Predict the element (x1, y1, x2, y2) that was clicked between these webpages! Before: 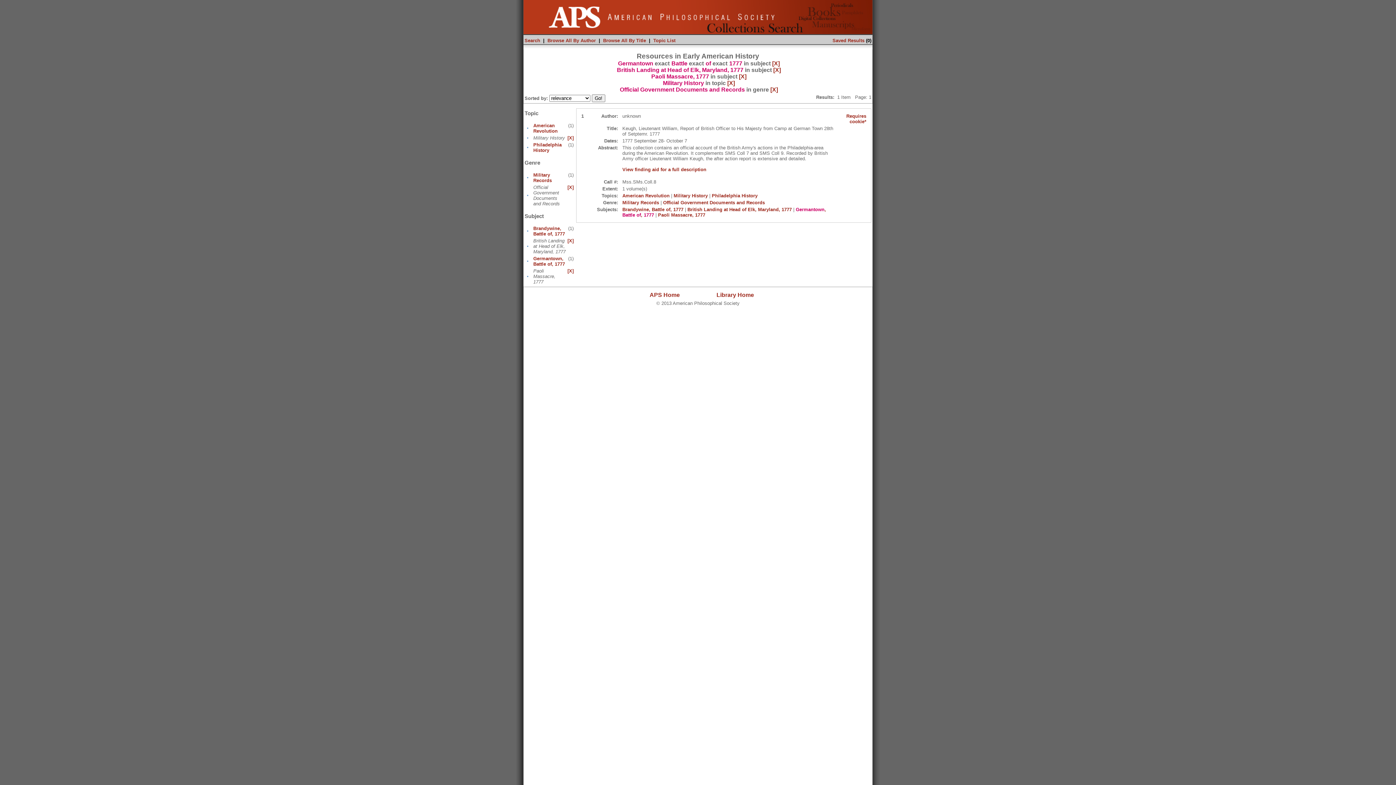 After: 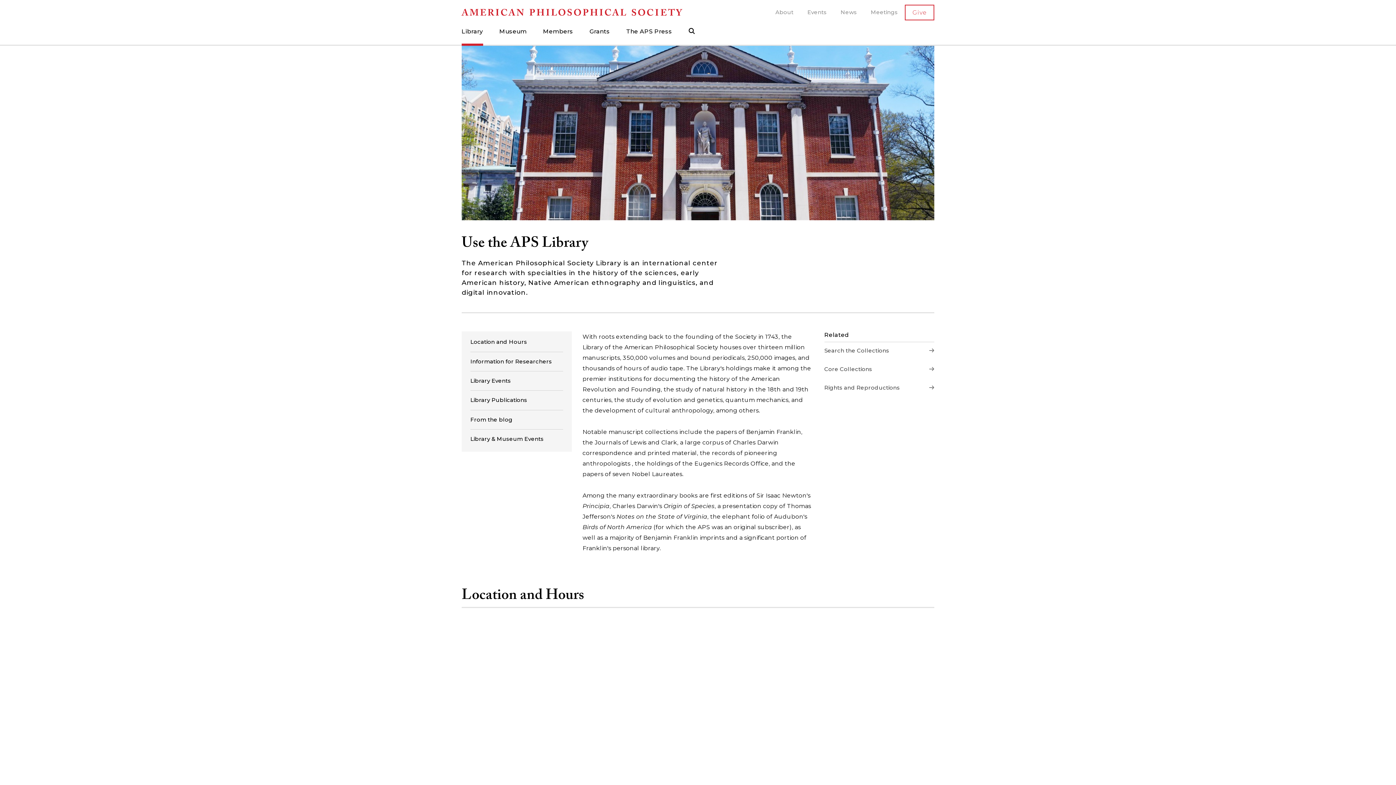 Action: bbox: (716, 292, 754, 298) label: Library Home